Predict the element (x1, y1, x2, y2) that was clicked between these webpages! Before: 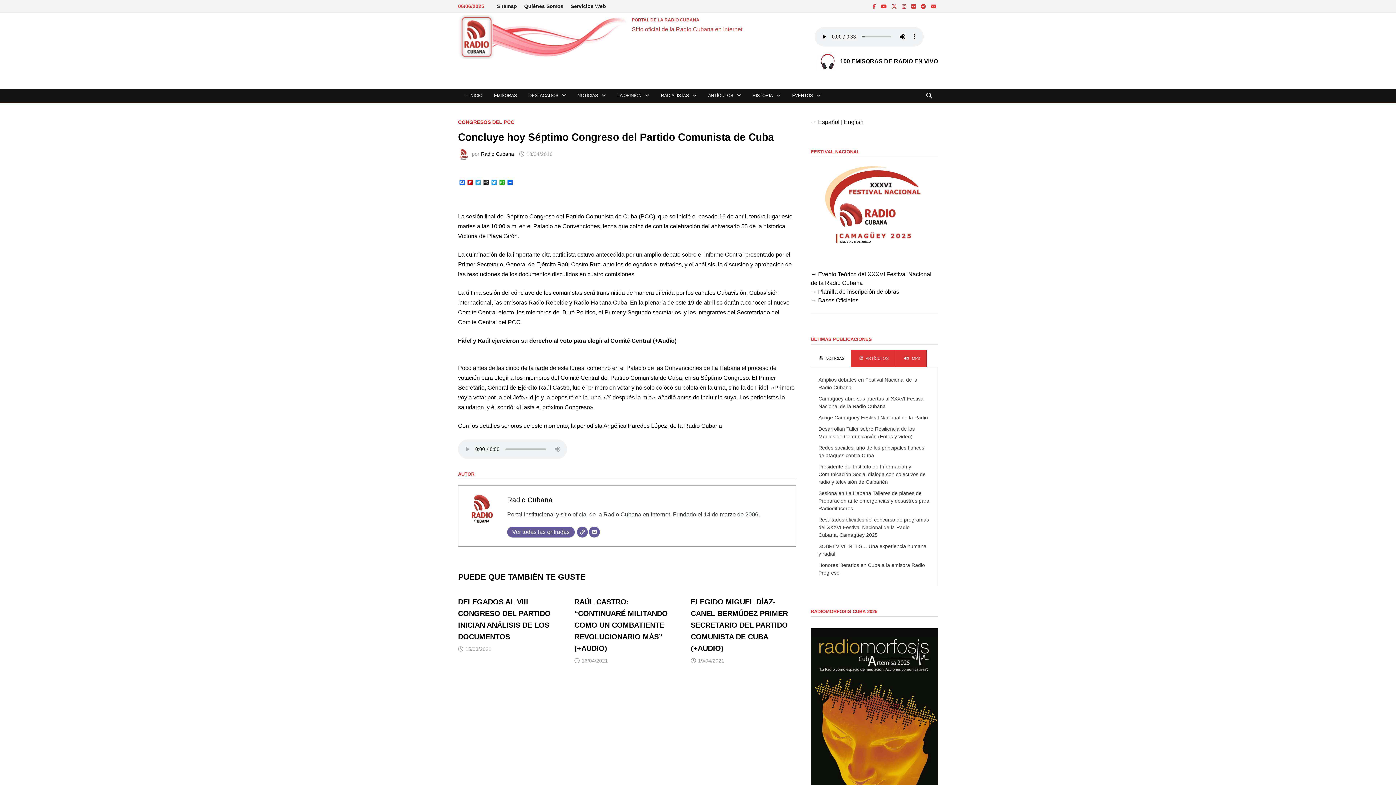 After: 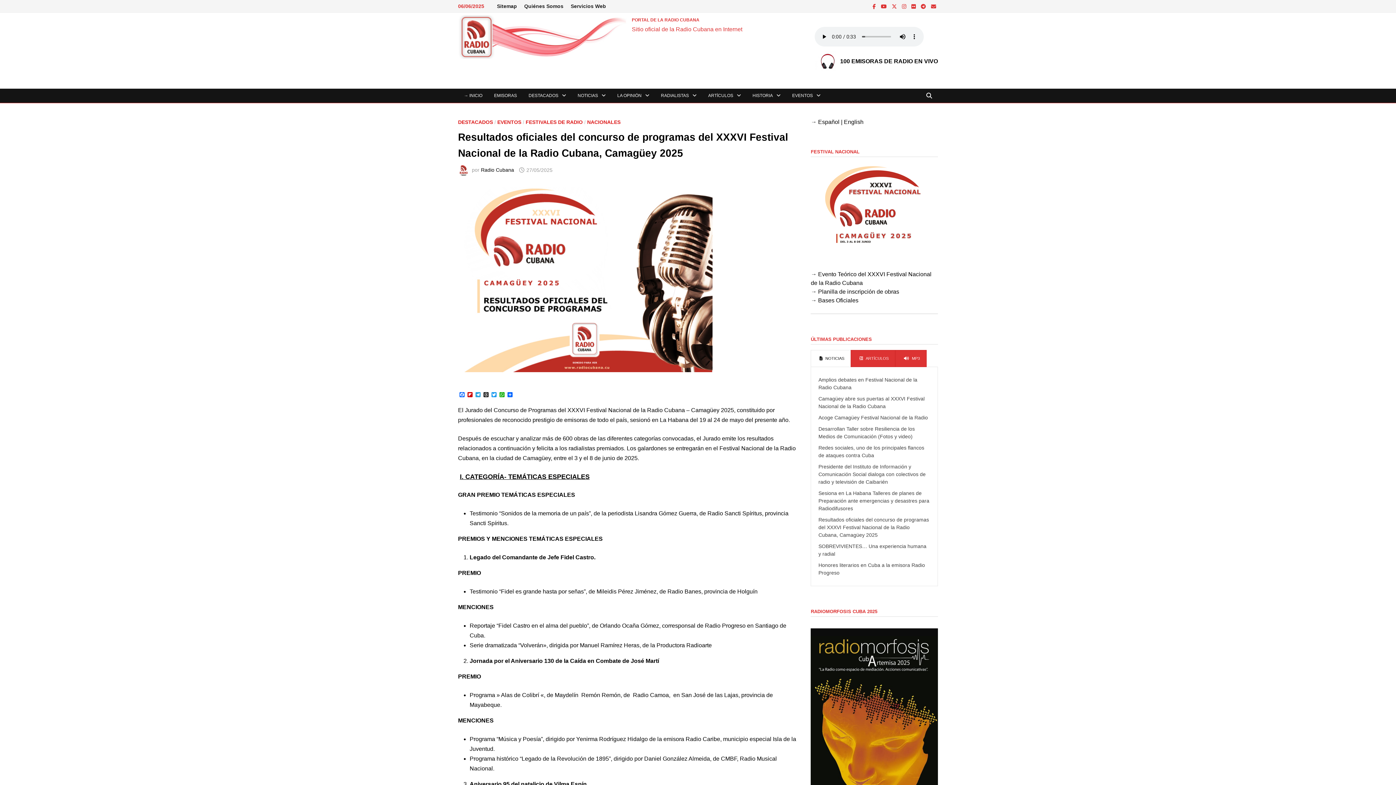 Action: bbox: (818, 517, 929, 538) label: Resultados oficiales del concurso de programas del XXXVI Festival Nacional de la Radio Cubana, Camagüey 2025